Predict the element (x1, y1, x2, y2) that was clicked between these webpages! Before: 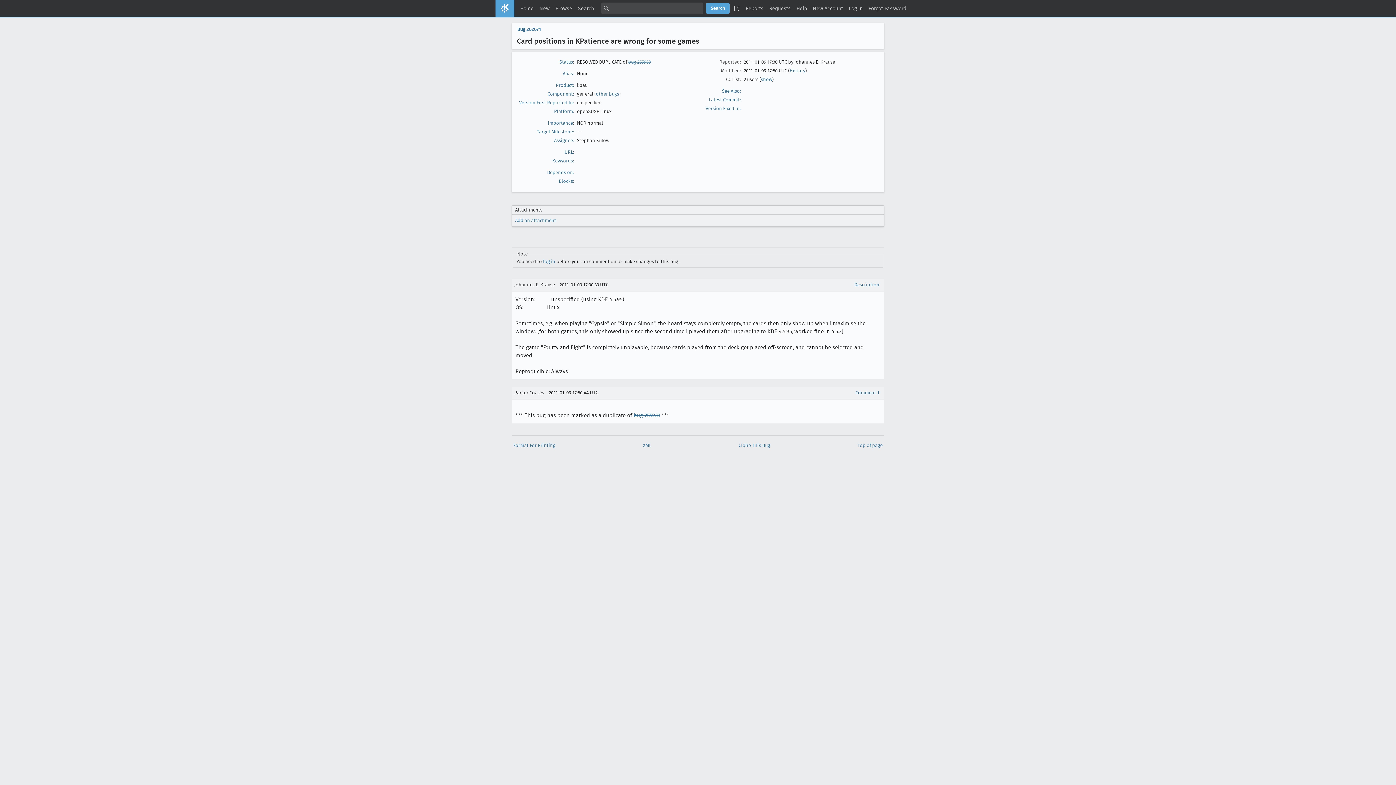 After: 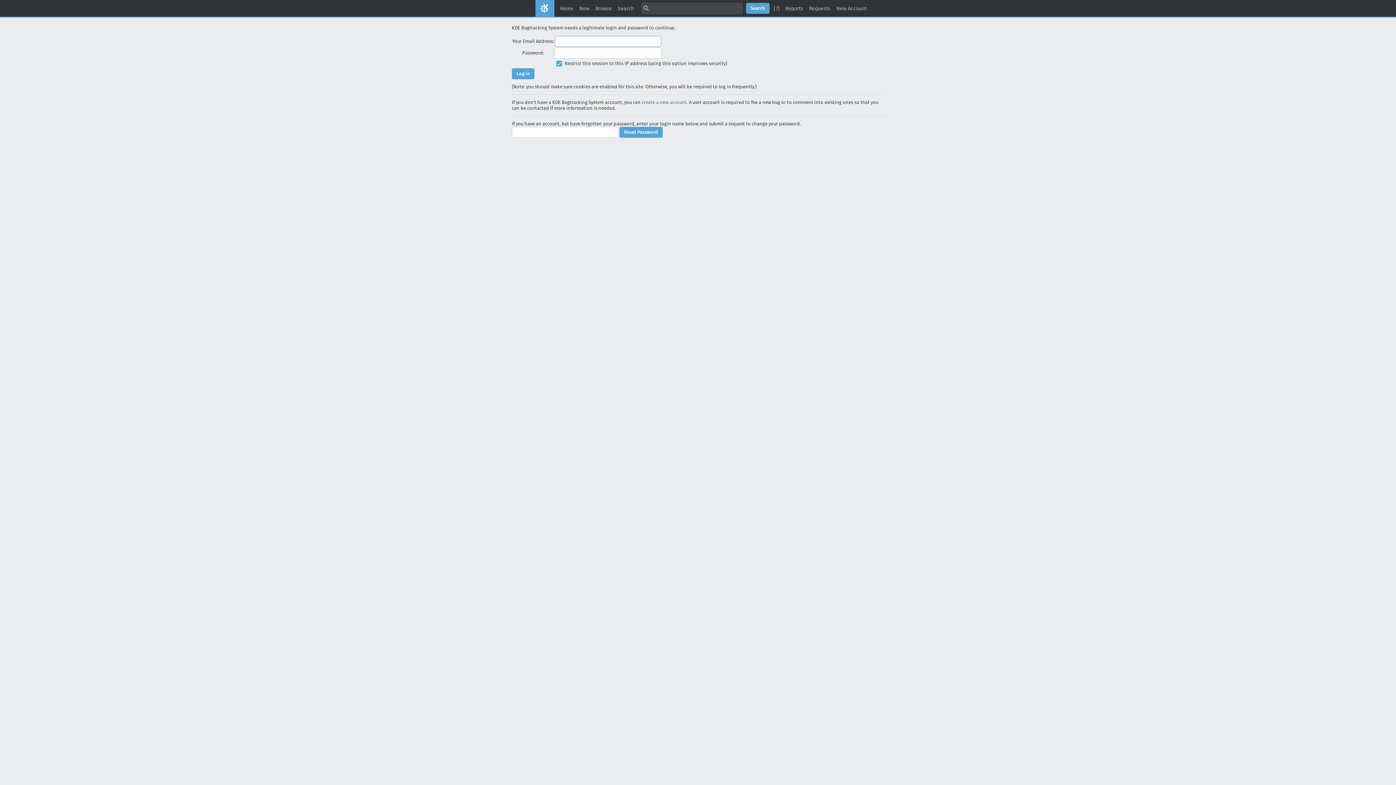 Action: bbox: (536, 2, 552, 14) label: New